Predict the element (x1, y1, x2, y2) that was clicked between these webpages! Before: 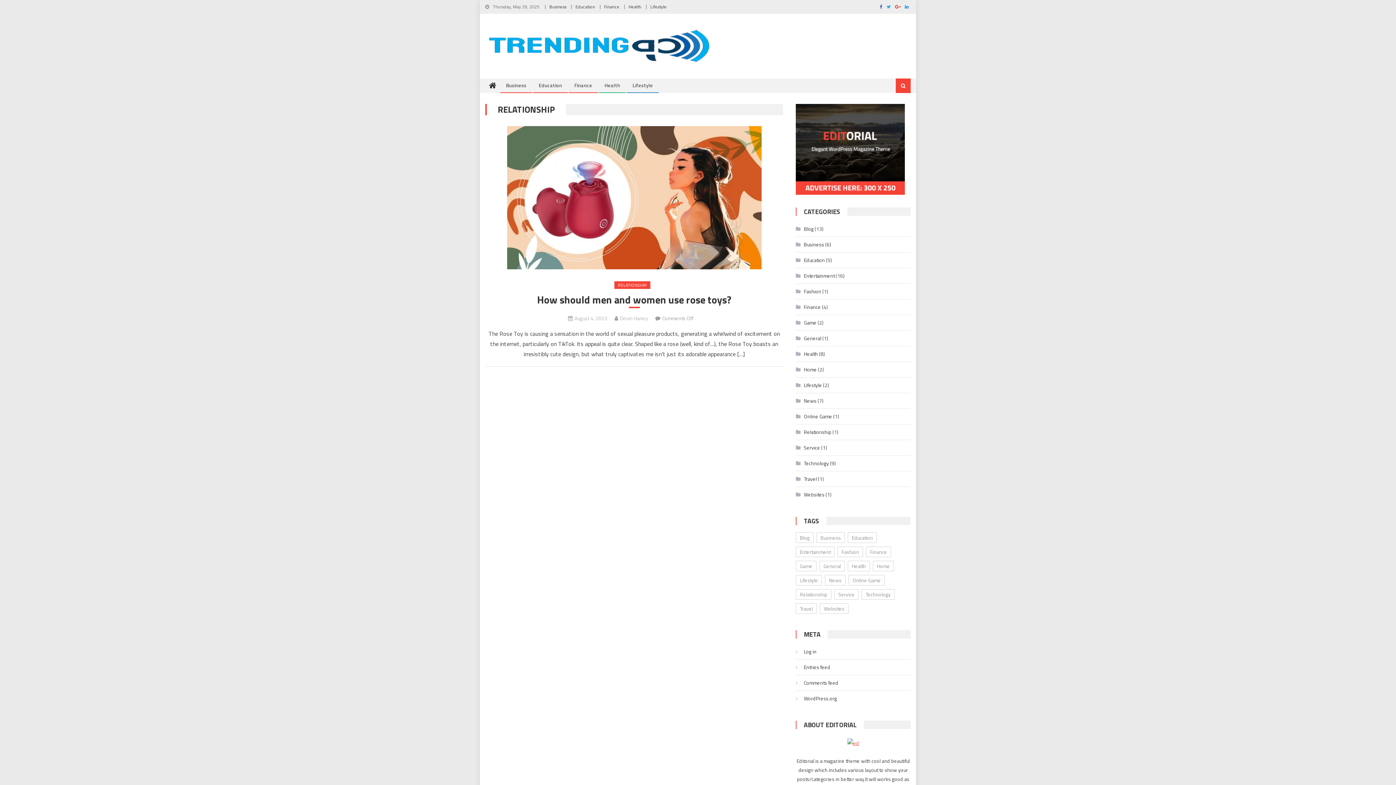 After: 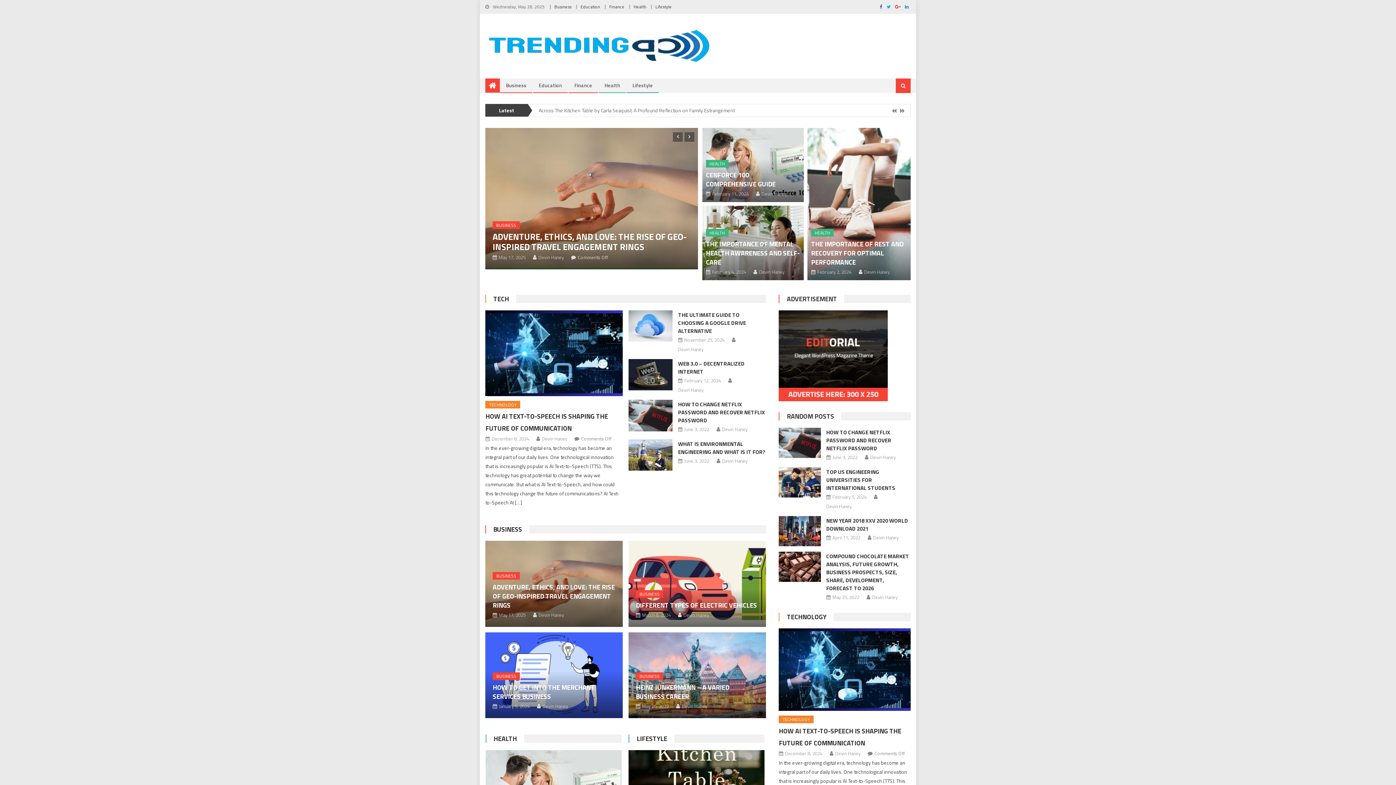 Action: bbox: (485, 78, 500, 92)